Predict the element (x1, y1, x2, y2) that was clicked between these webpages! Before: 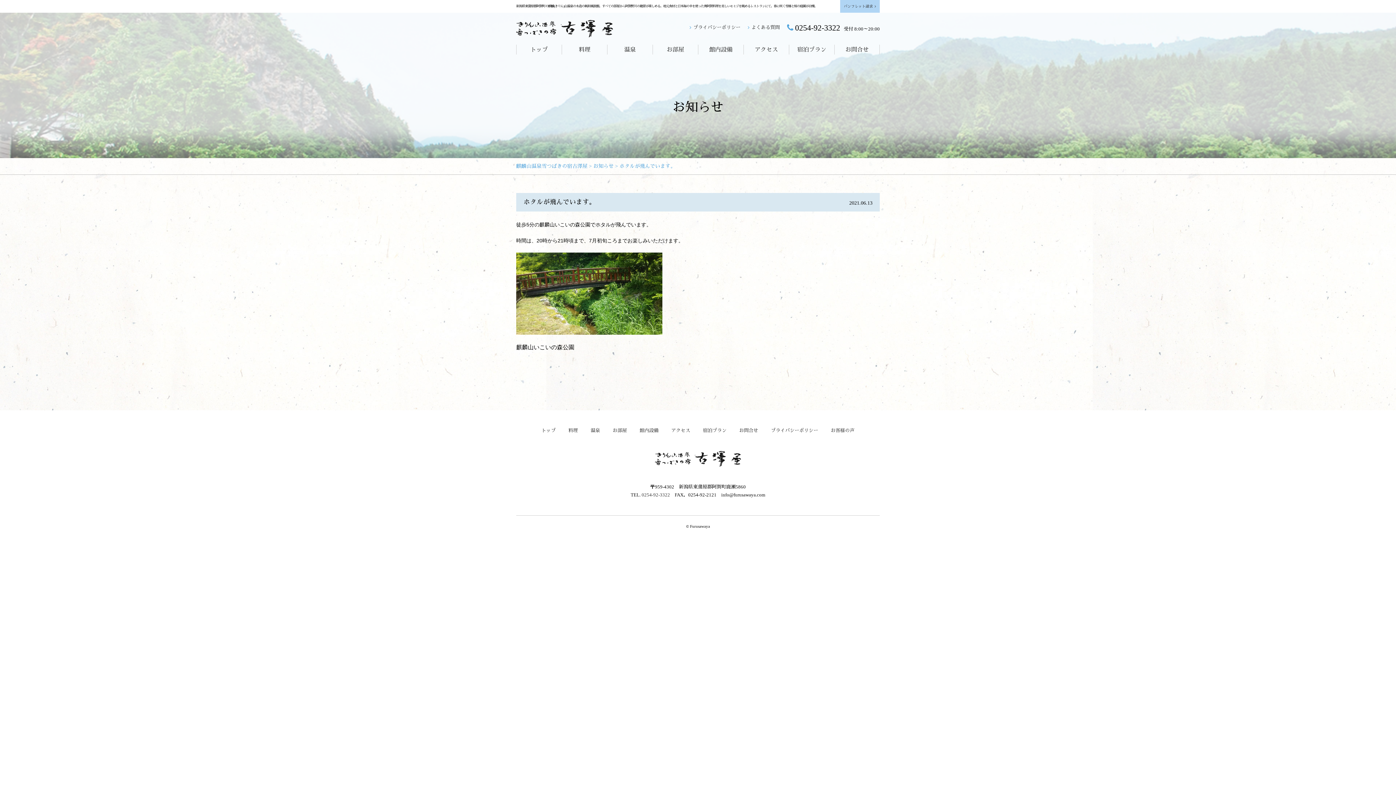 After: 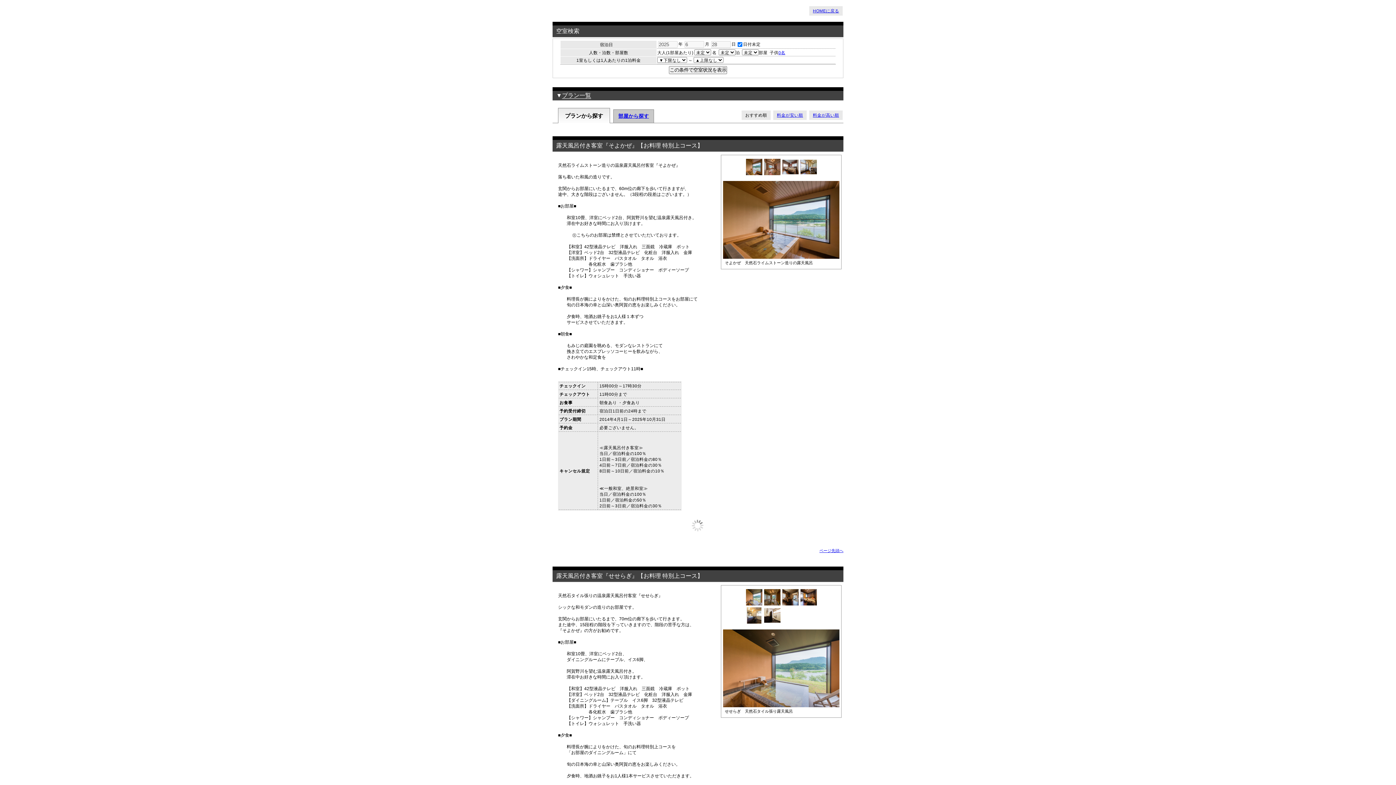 Action: label: 宿泊プラン bbox: (703, 428, 726, 433)